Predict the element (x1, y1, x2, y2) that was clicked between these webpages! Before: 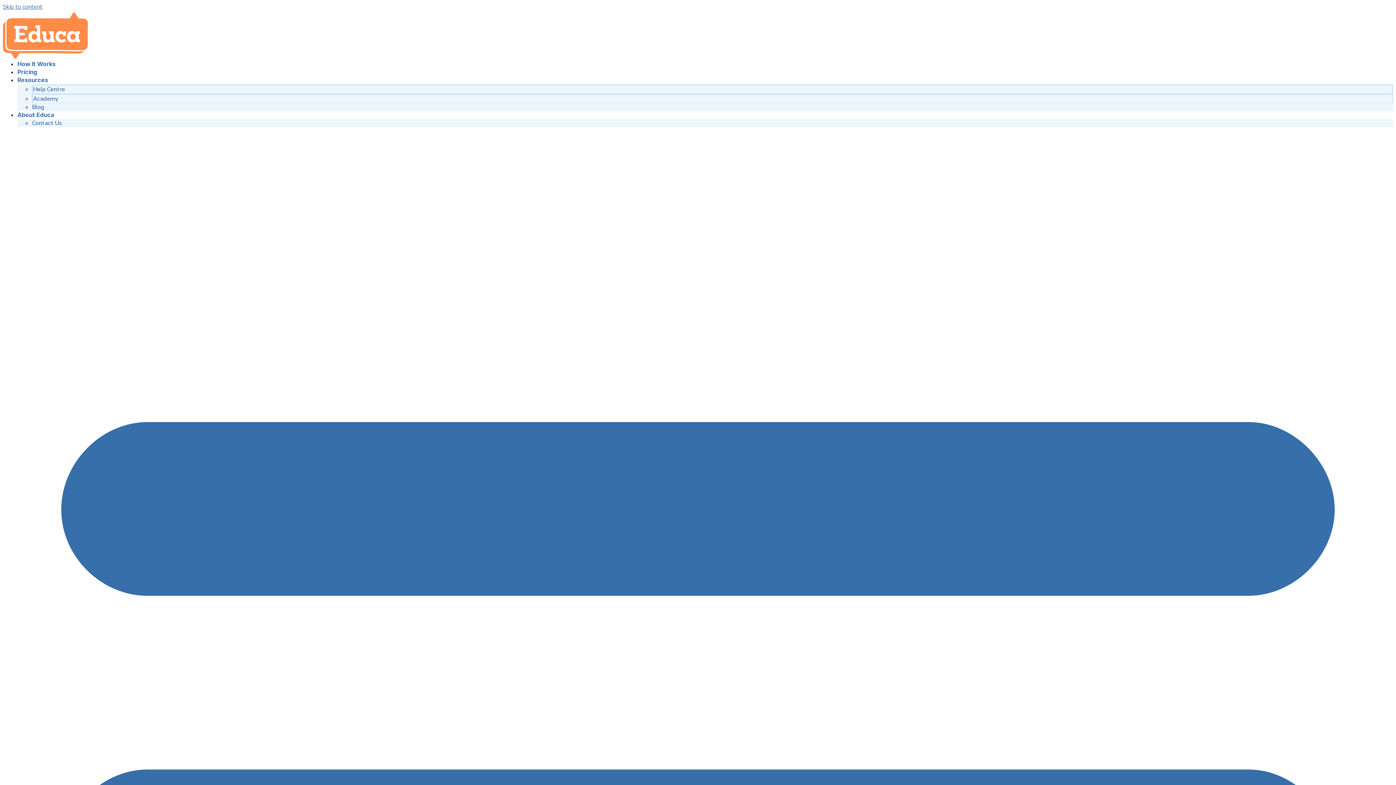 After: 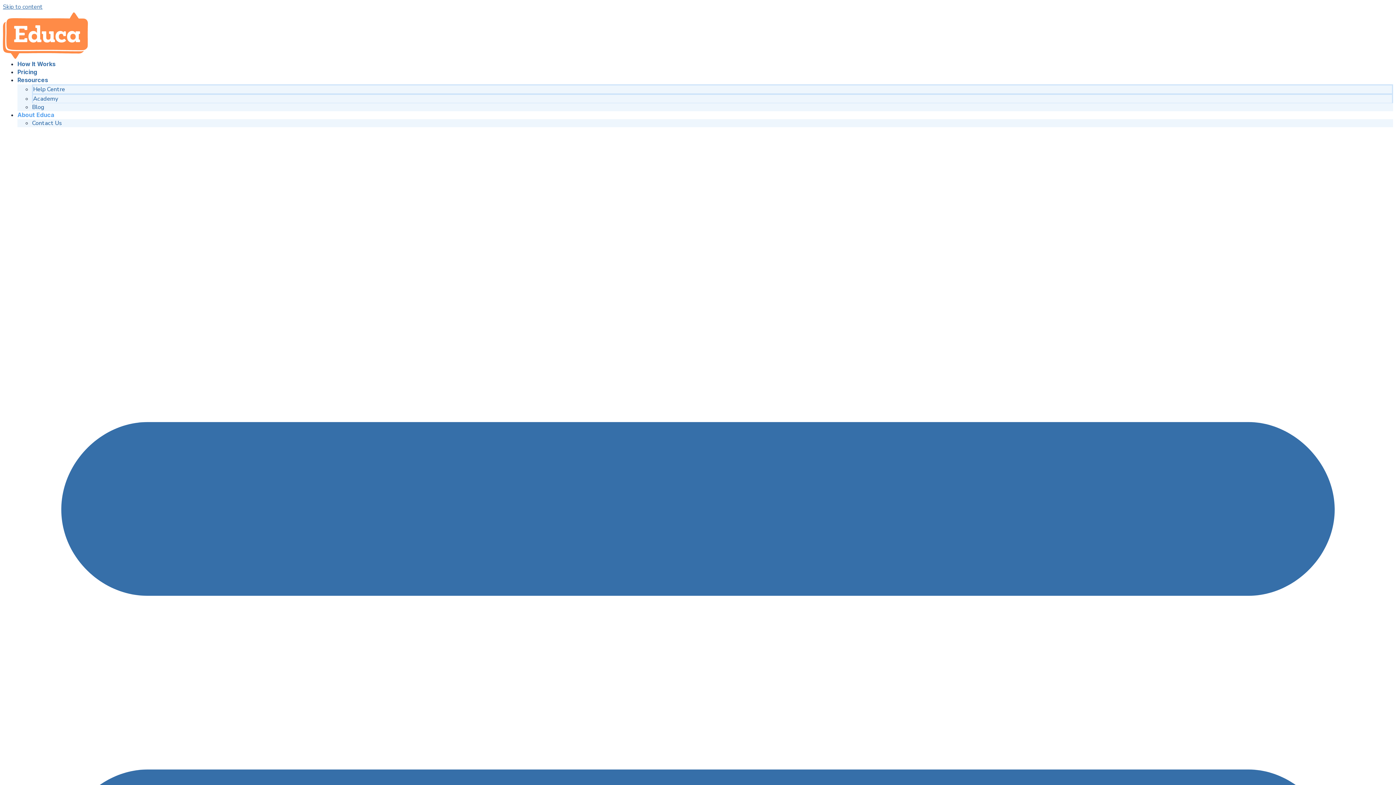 Action: label: About Educa bbox: (17, 106, 54, 122)